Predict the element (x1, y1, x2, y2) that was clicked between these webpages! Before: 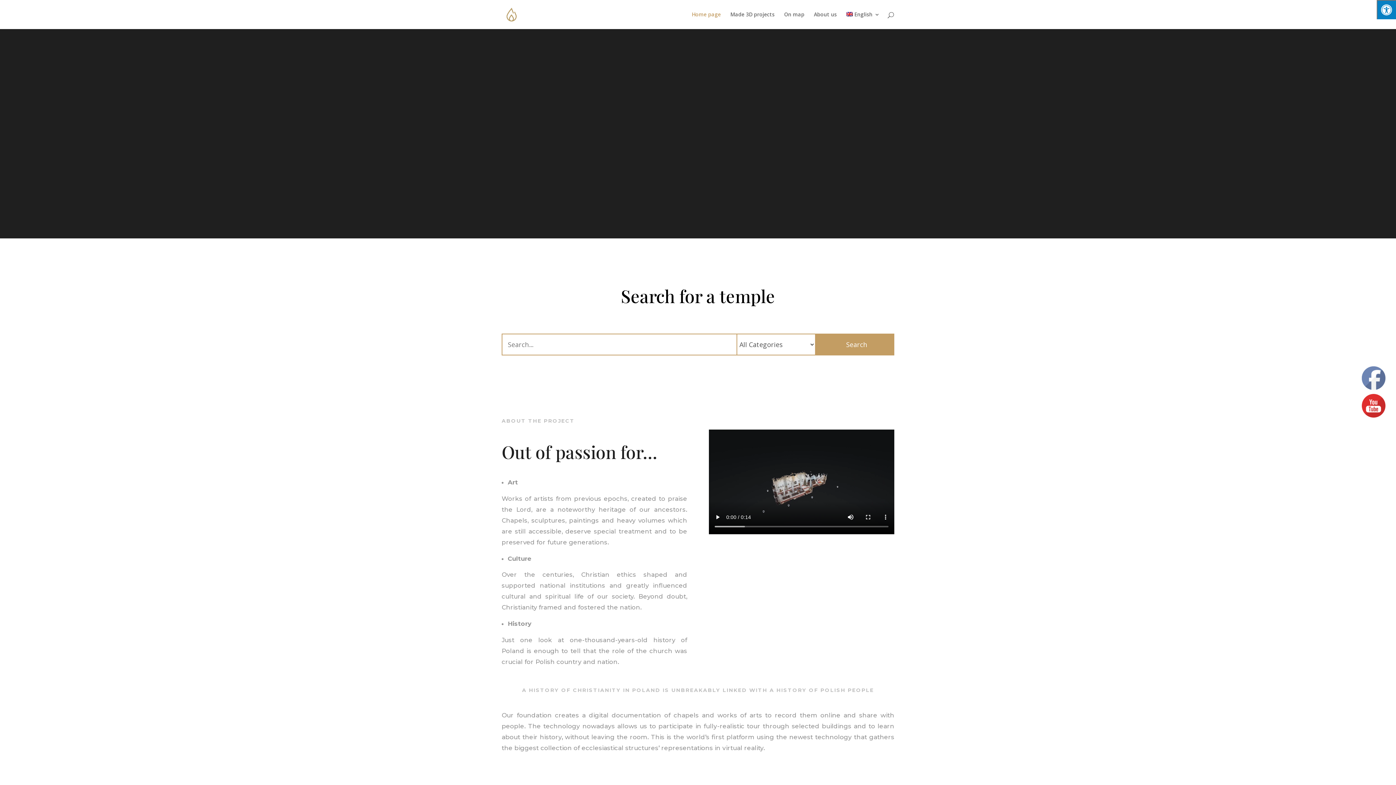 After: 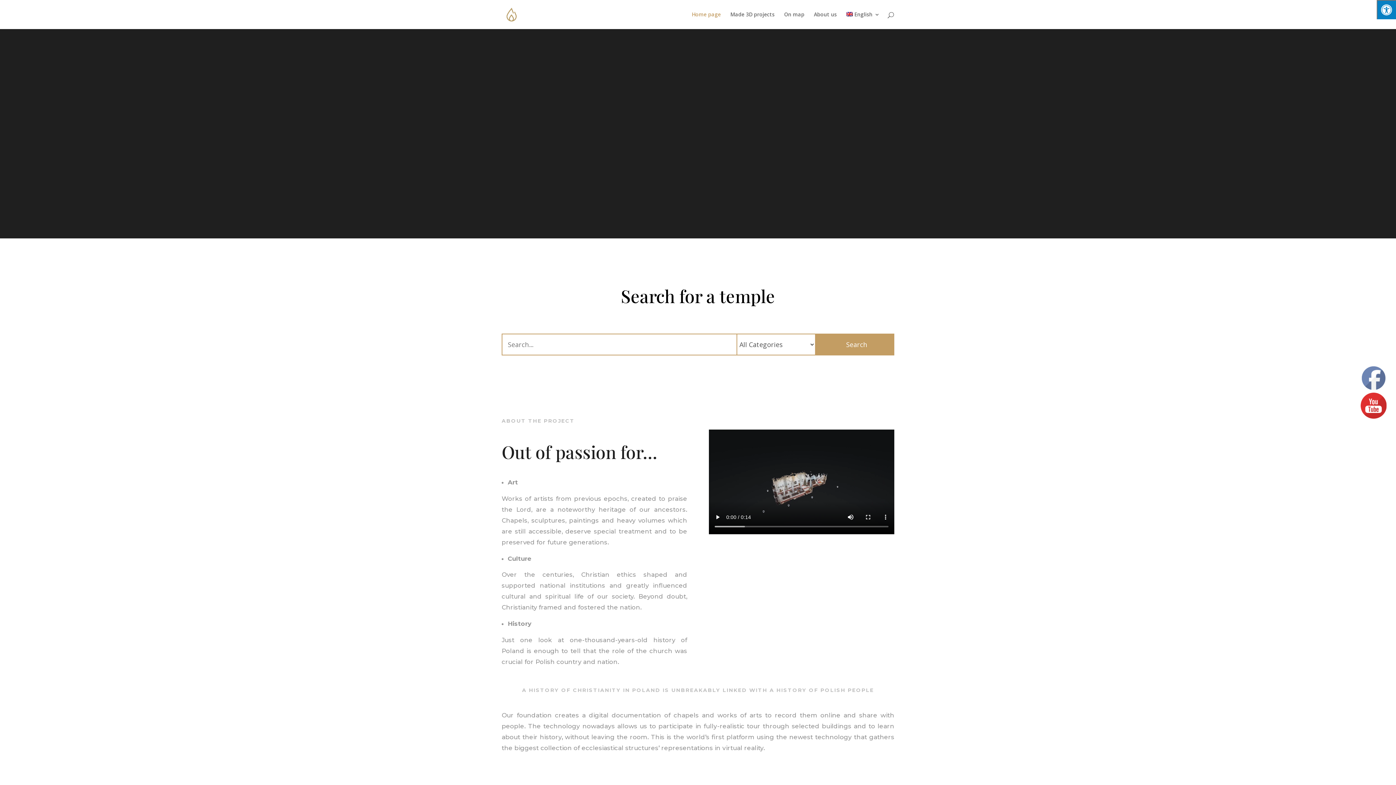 Action: bbox: (1361, 394, 1385, 419)